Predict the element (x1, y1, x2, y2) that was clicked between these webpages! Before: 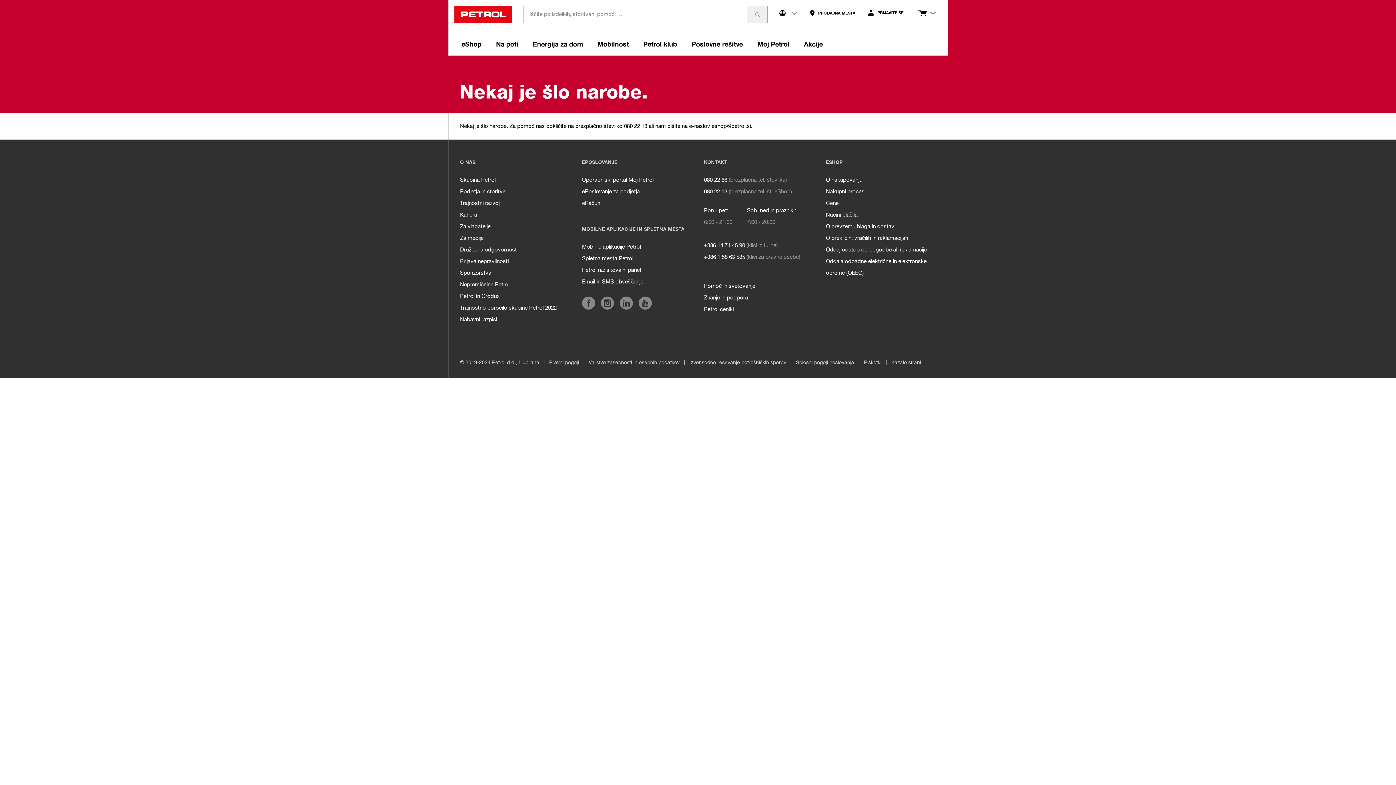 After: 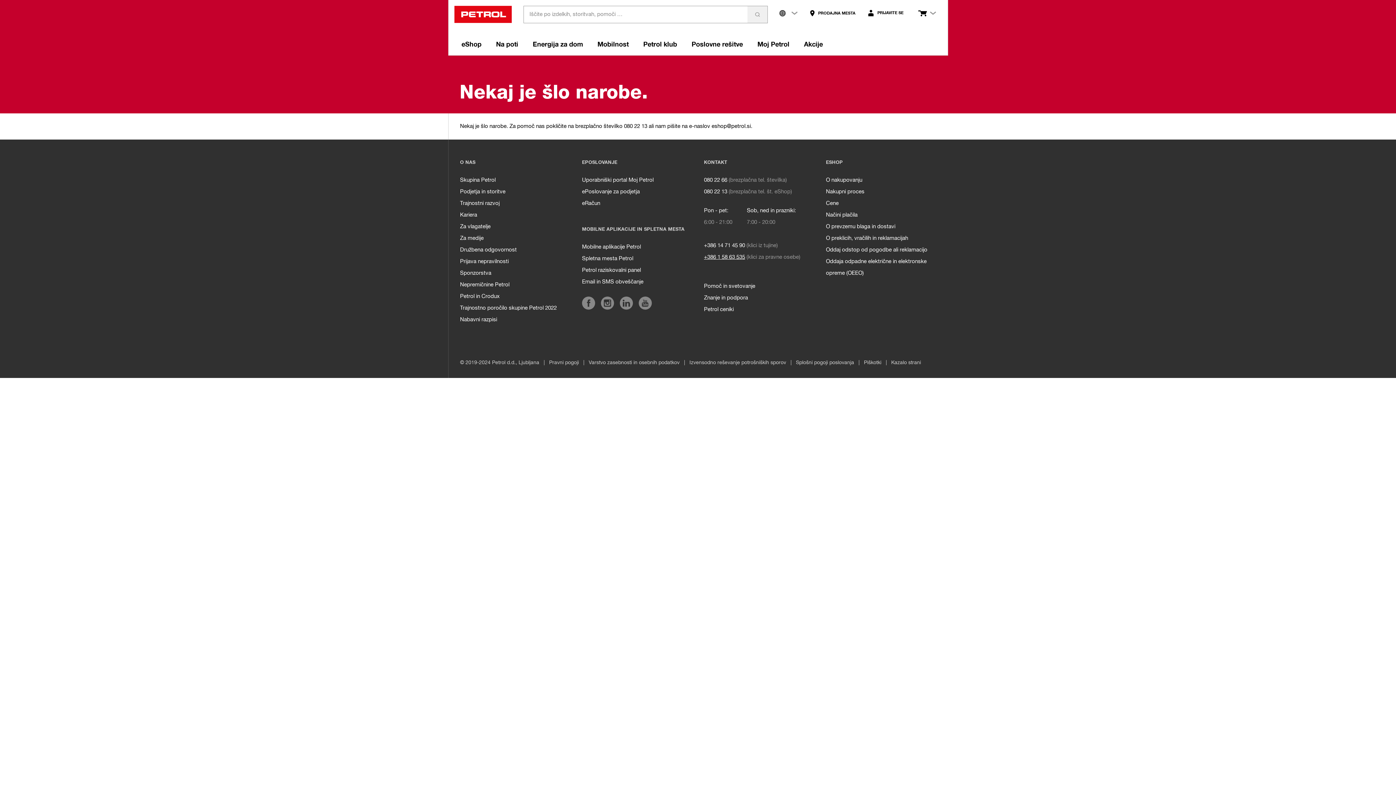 Action: label: +386 1 58 63 535 bbox: (704, 251, 745, 263)